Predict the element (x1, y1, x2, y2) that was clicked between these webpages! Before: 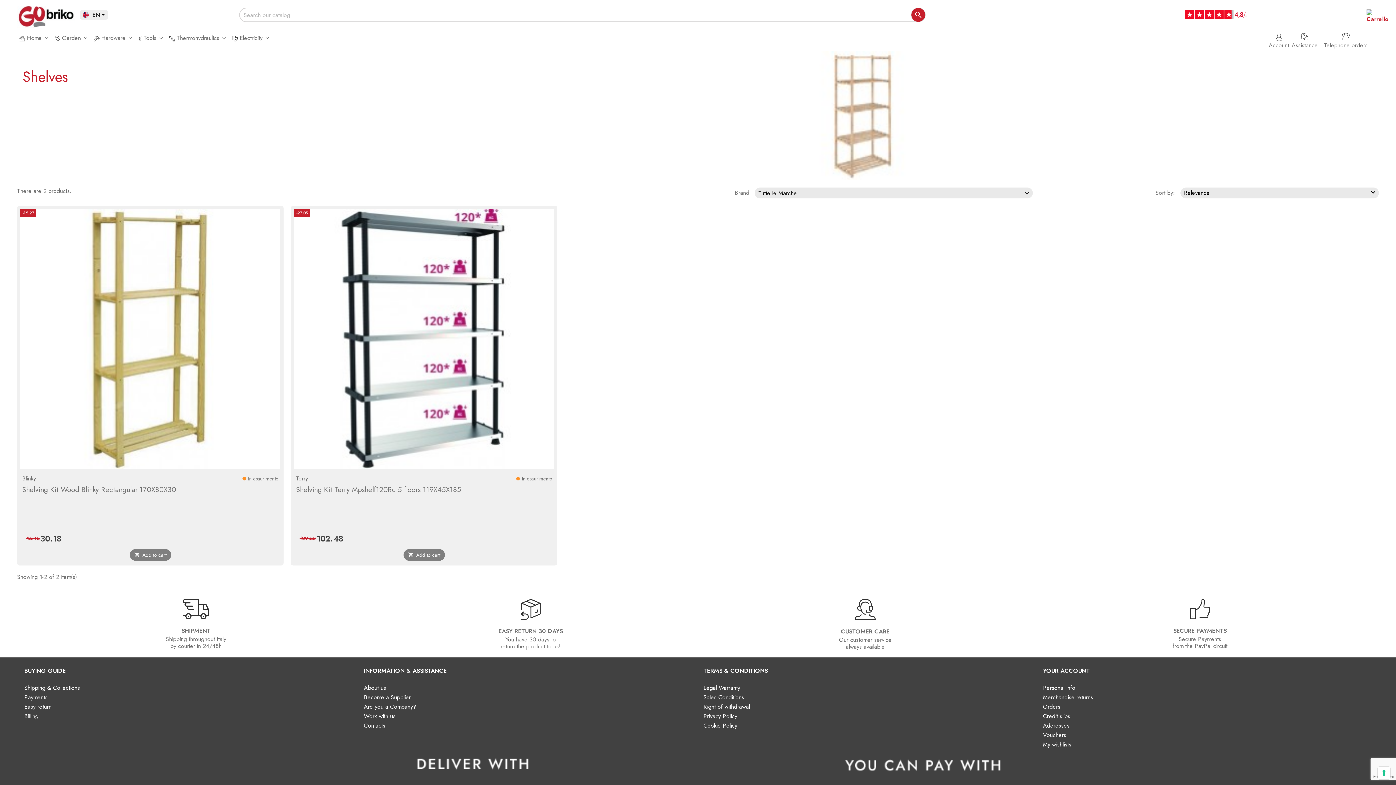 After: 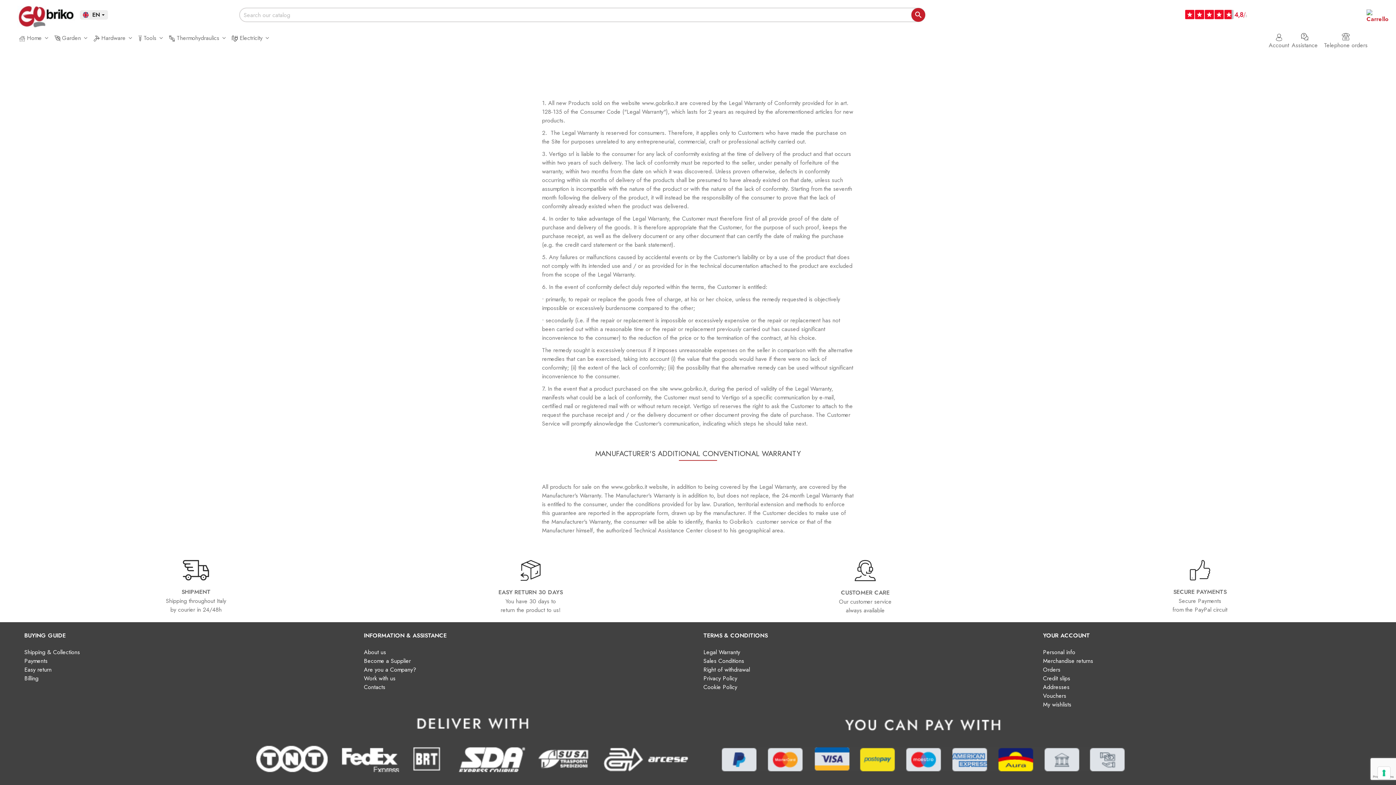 Action: bbox: (703, 684, 740, 692) label: Legal Warranty